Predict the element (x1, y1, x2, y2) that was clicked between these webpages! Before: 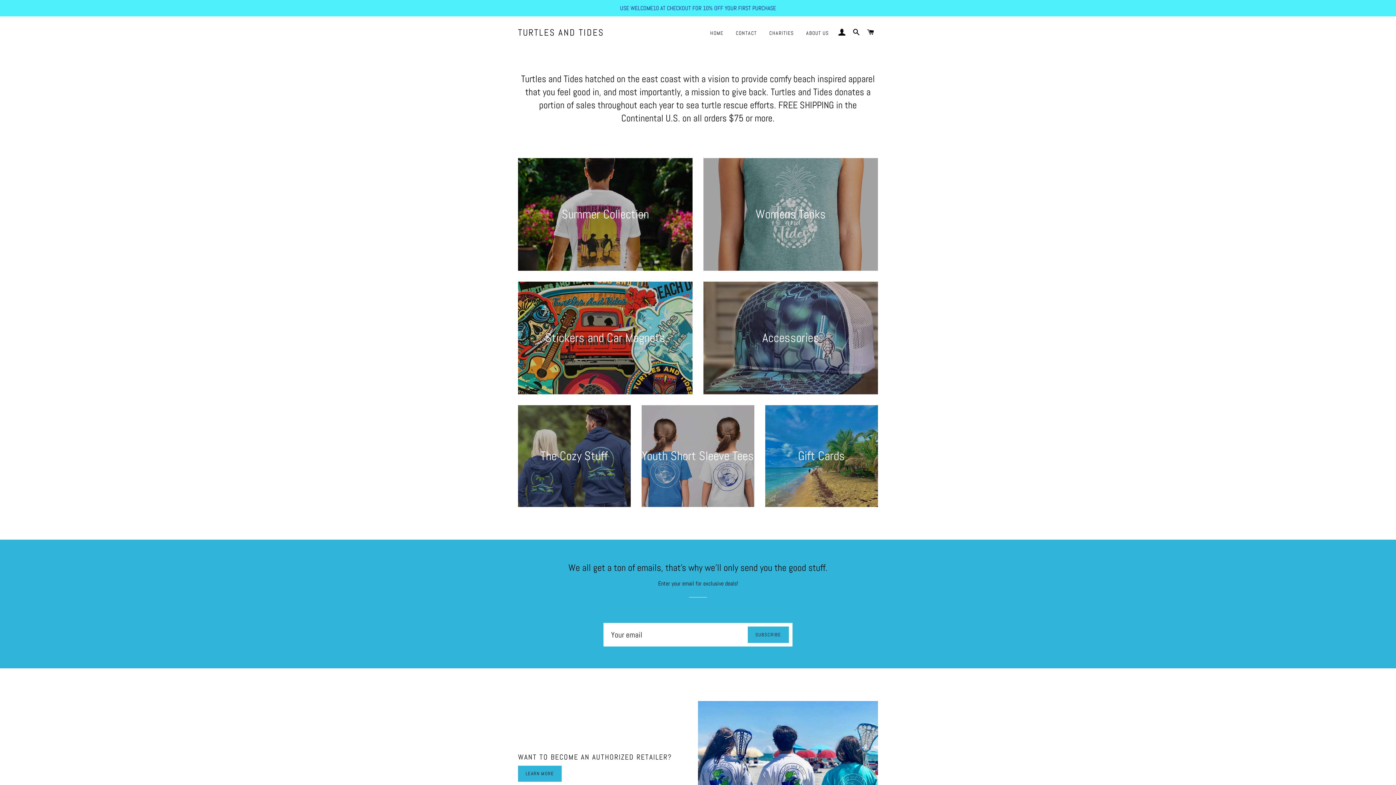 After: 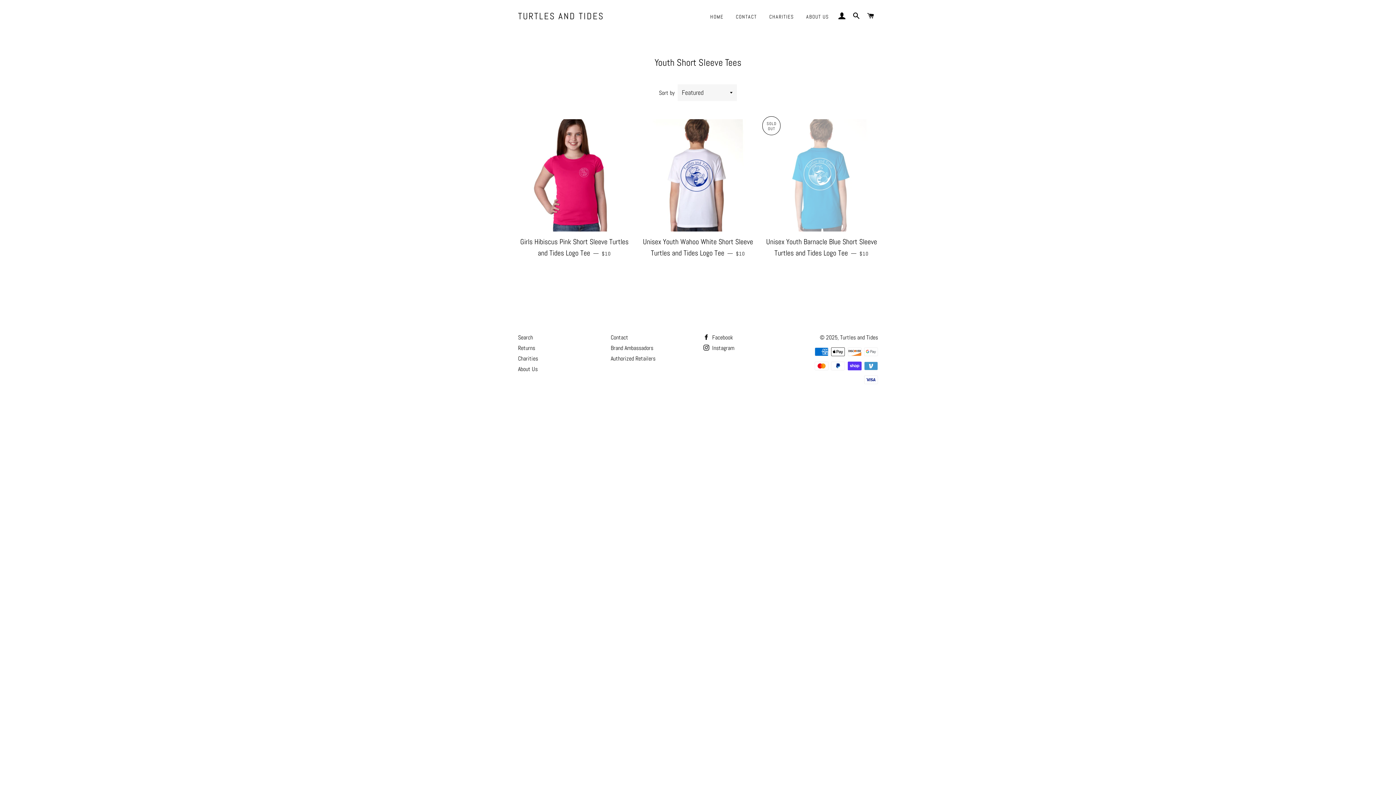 Action: bbox: (641, 405, 754, 507) label: Youth Short Sleeve Tees